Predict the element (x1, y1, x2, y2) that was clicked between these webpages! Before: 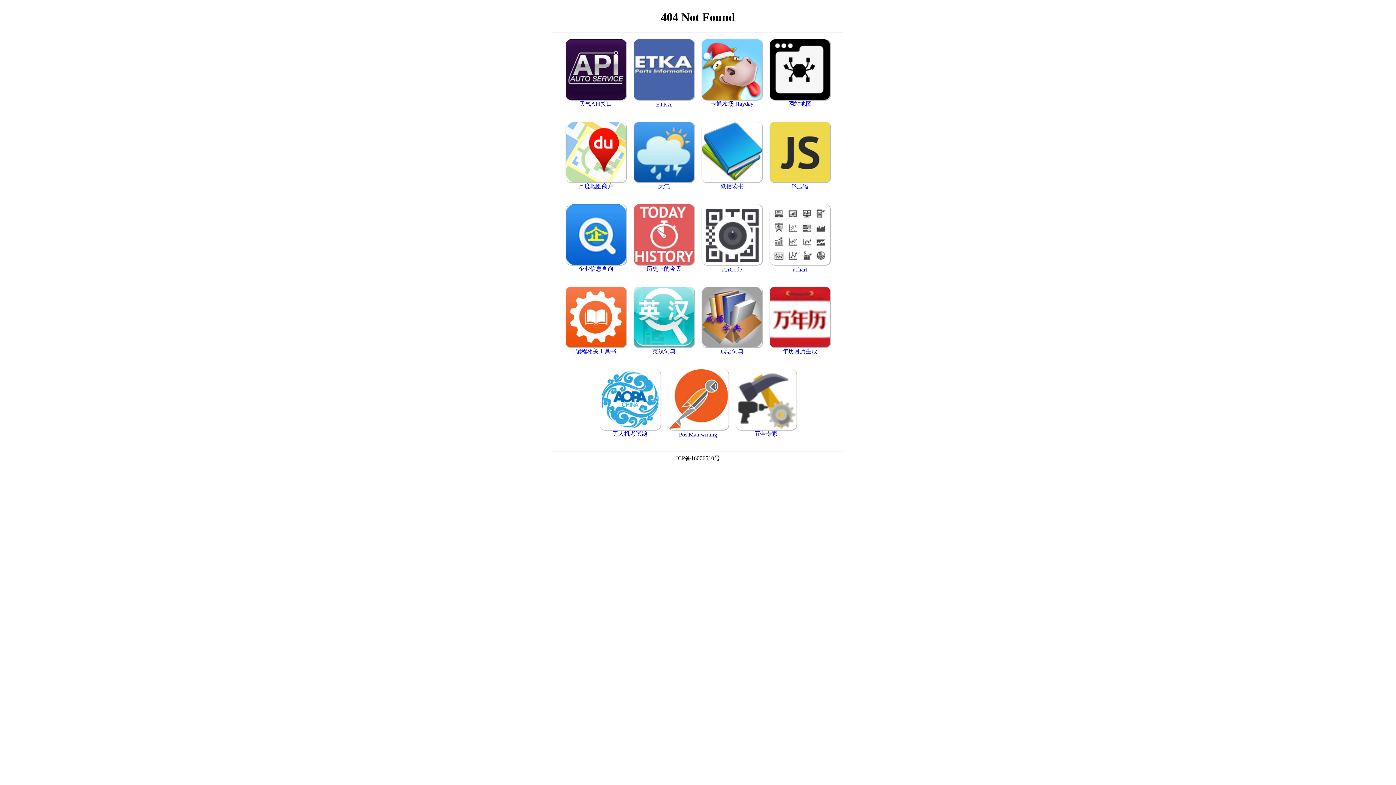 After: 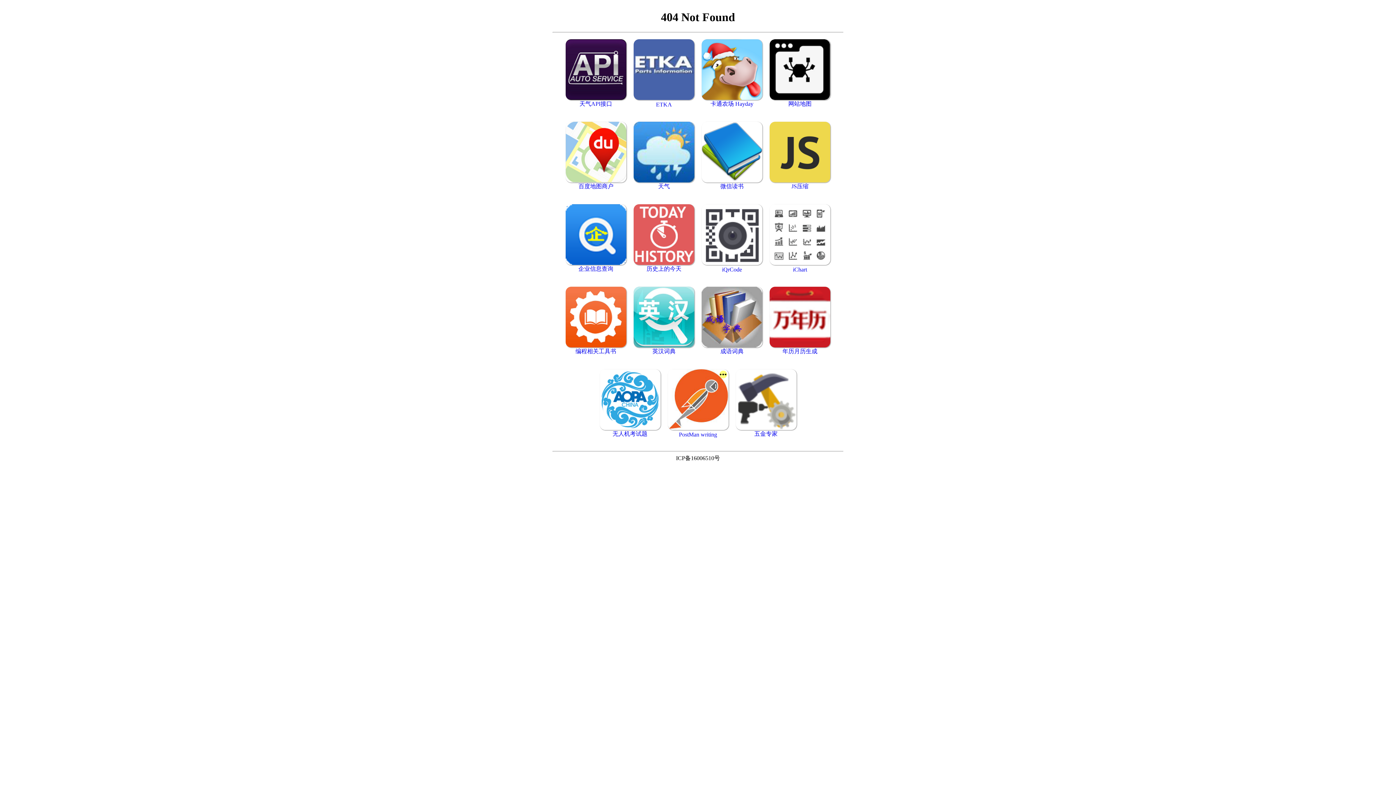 Action: bbox: (667, 369, 728, 430) label: PostMan writing